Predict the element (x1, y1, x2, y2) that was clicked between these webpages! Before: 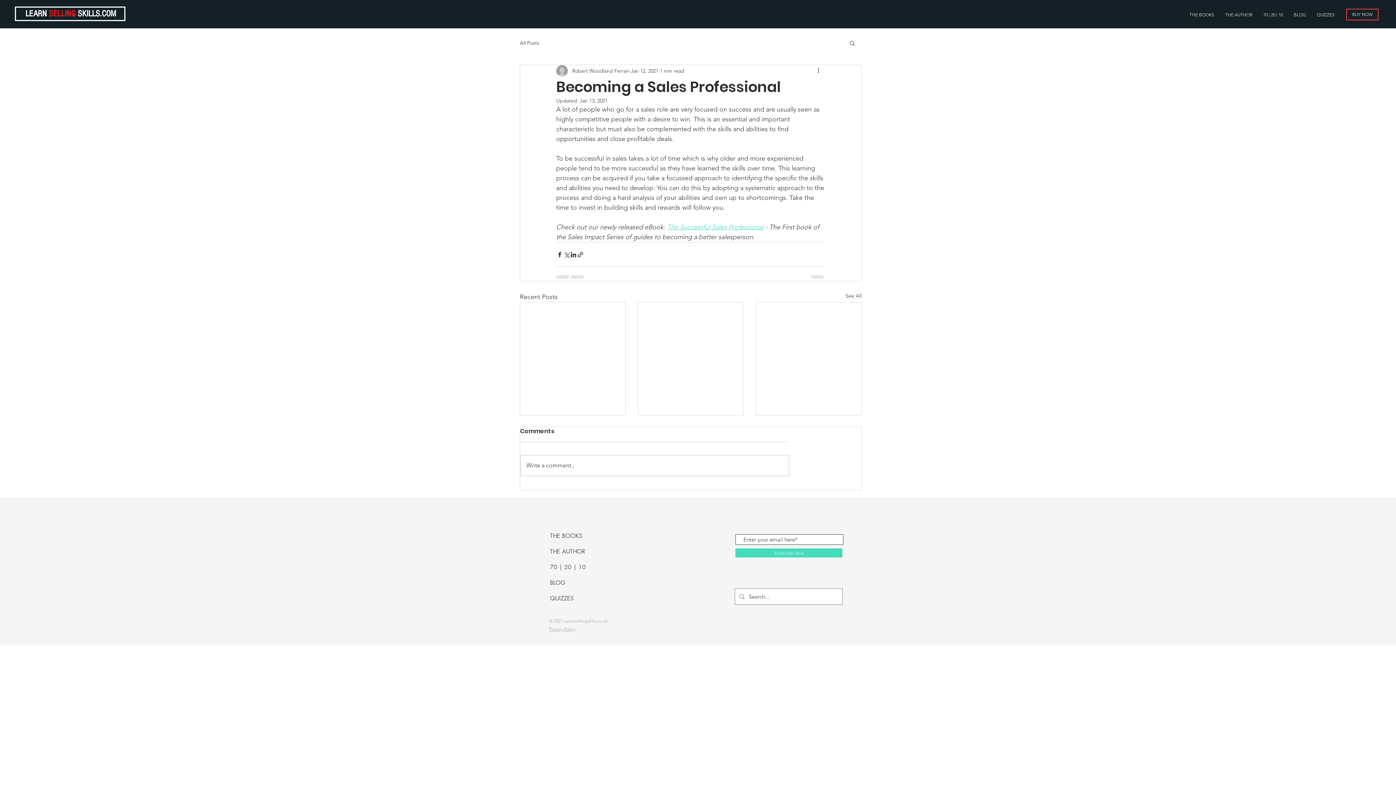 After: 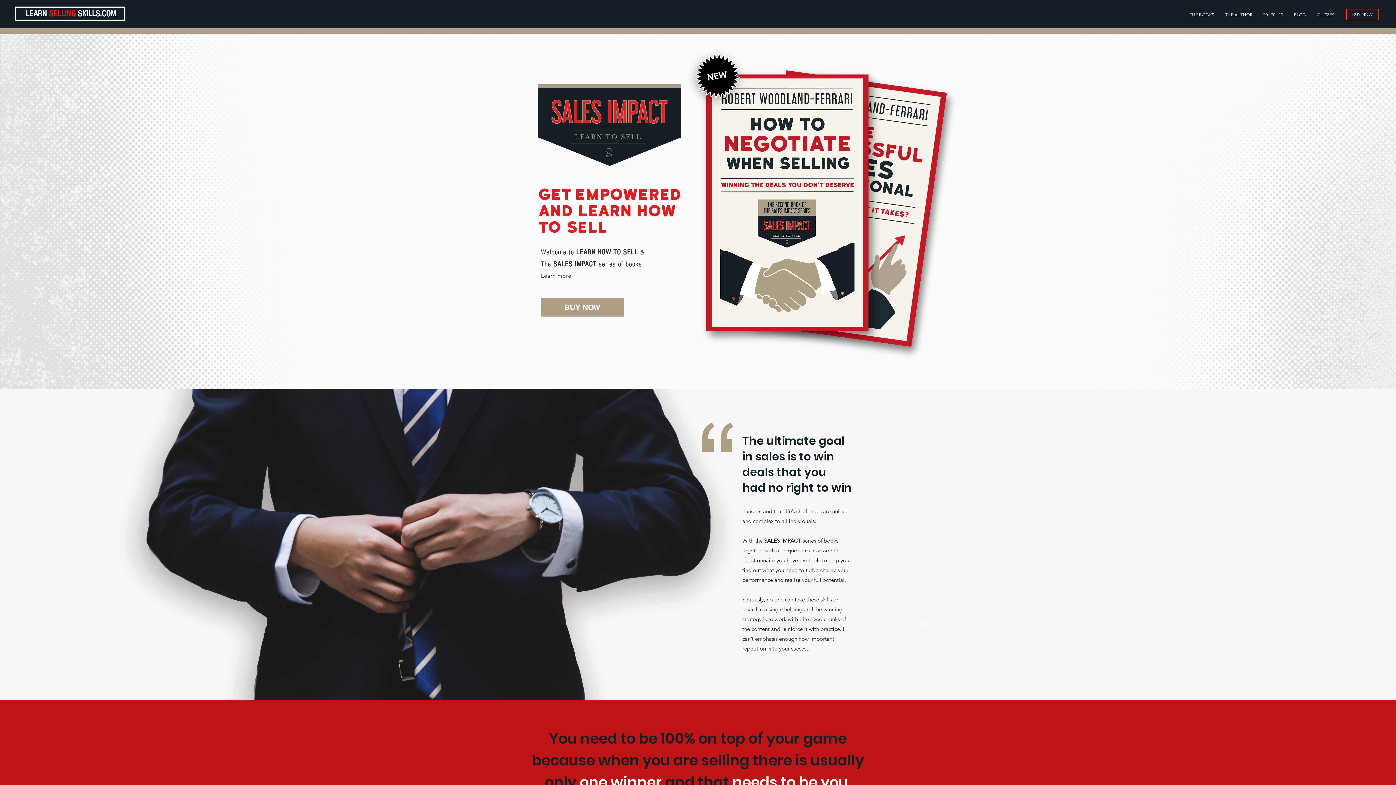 Action: label: LEARN SELLING SKILLS.COM bbox: (25, 8, 116, 18)